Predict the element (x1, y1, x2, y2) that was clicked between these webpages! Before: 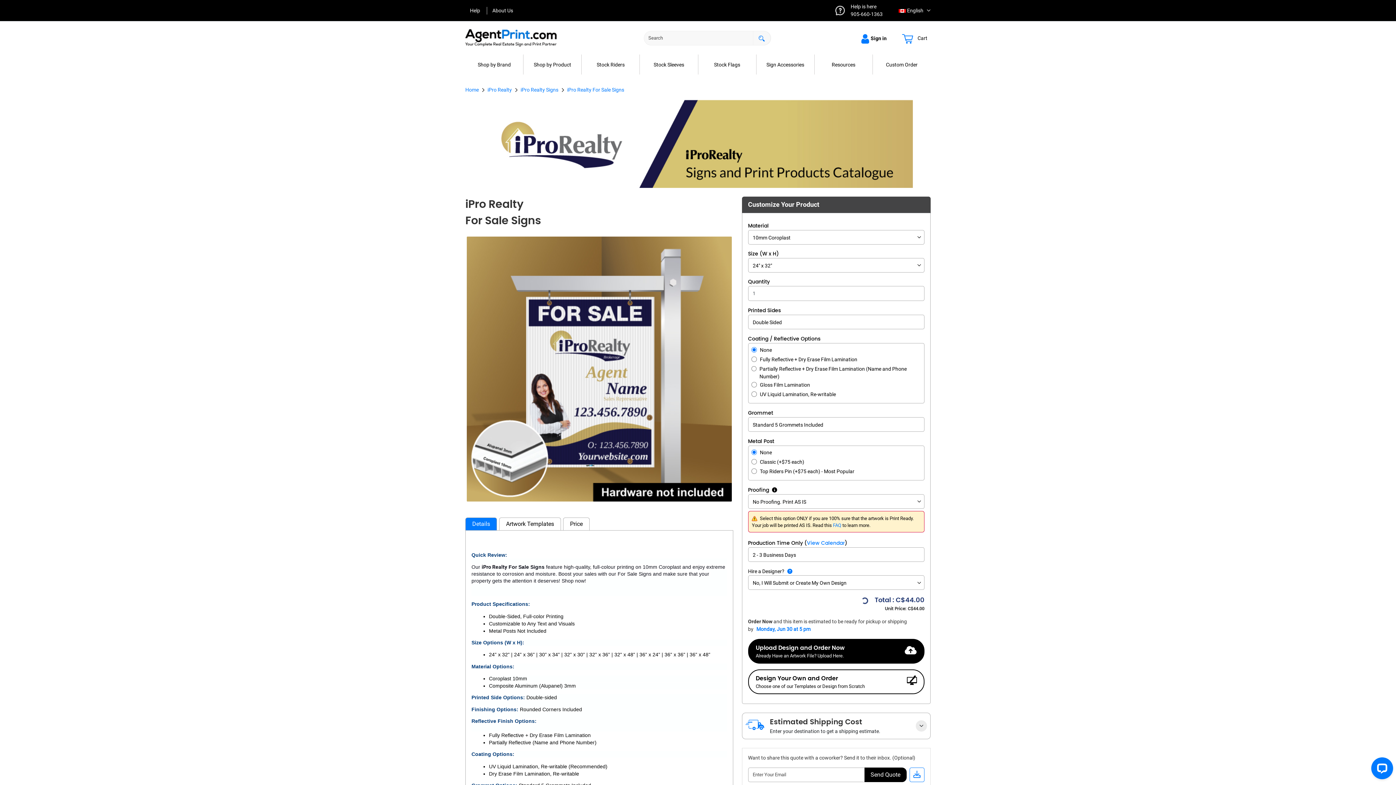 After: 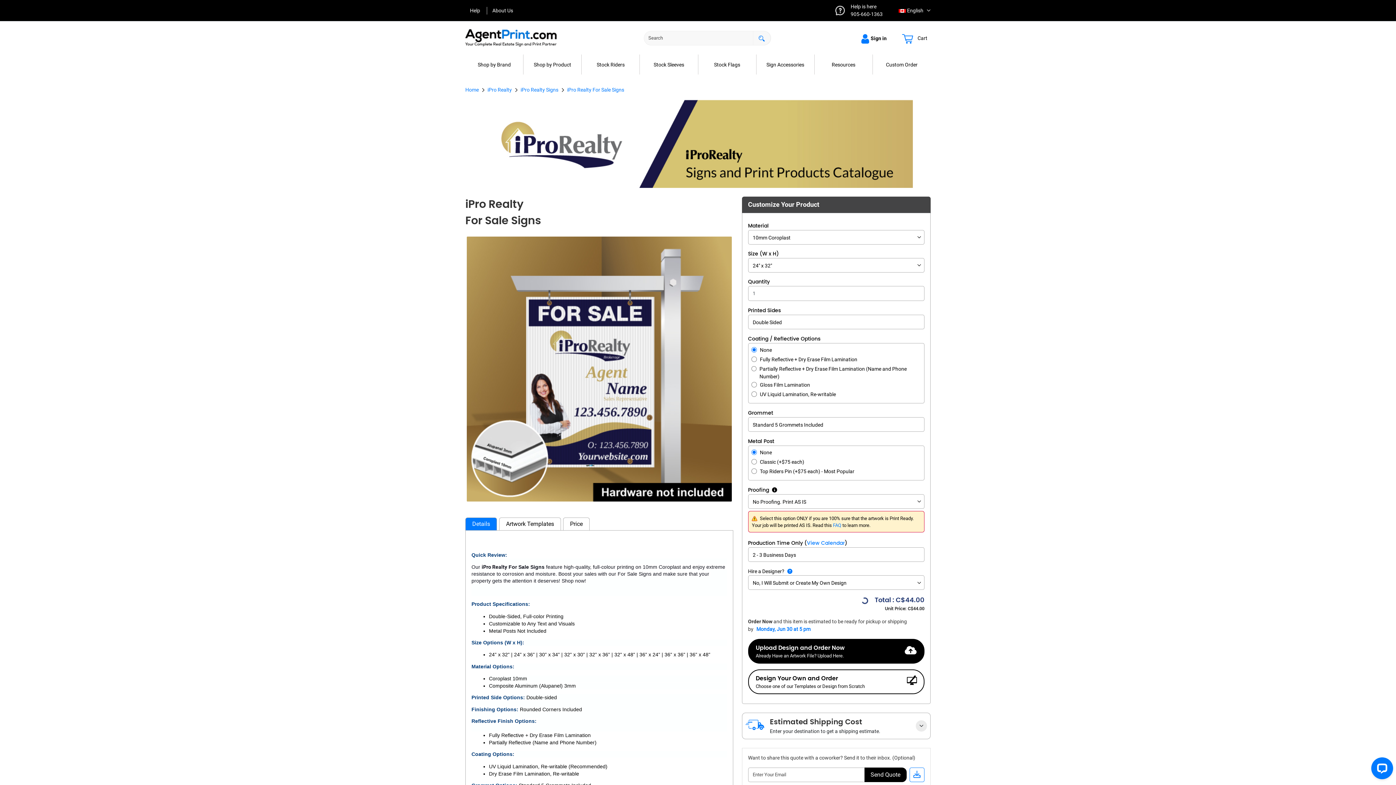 Action: bbox: (465, 517, 497, 530) label: Details